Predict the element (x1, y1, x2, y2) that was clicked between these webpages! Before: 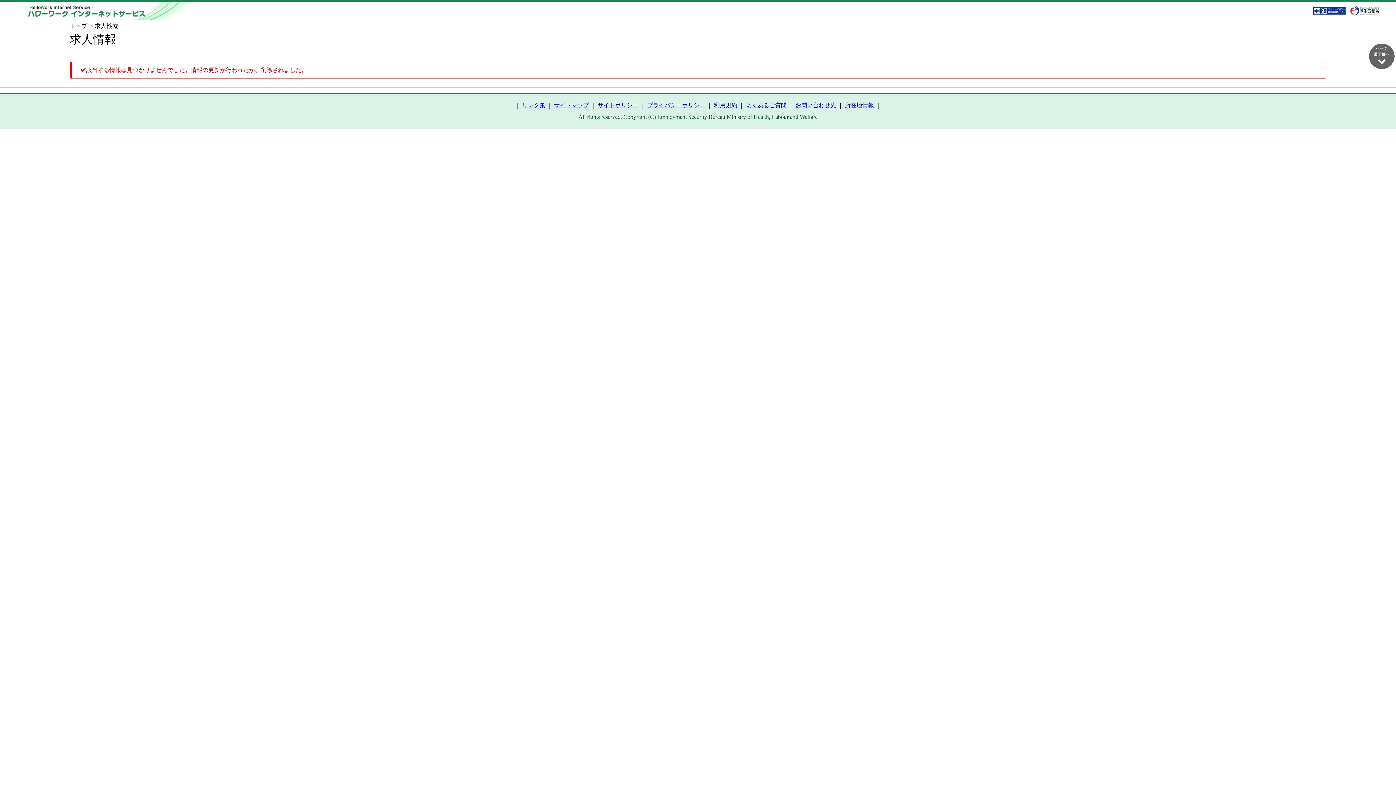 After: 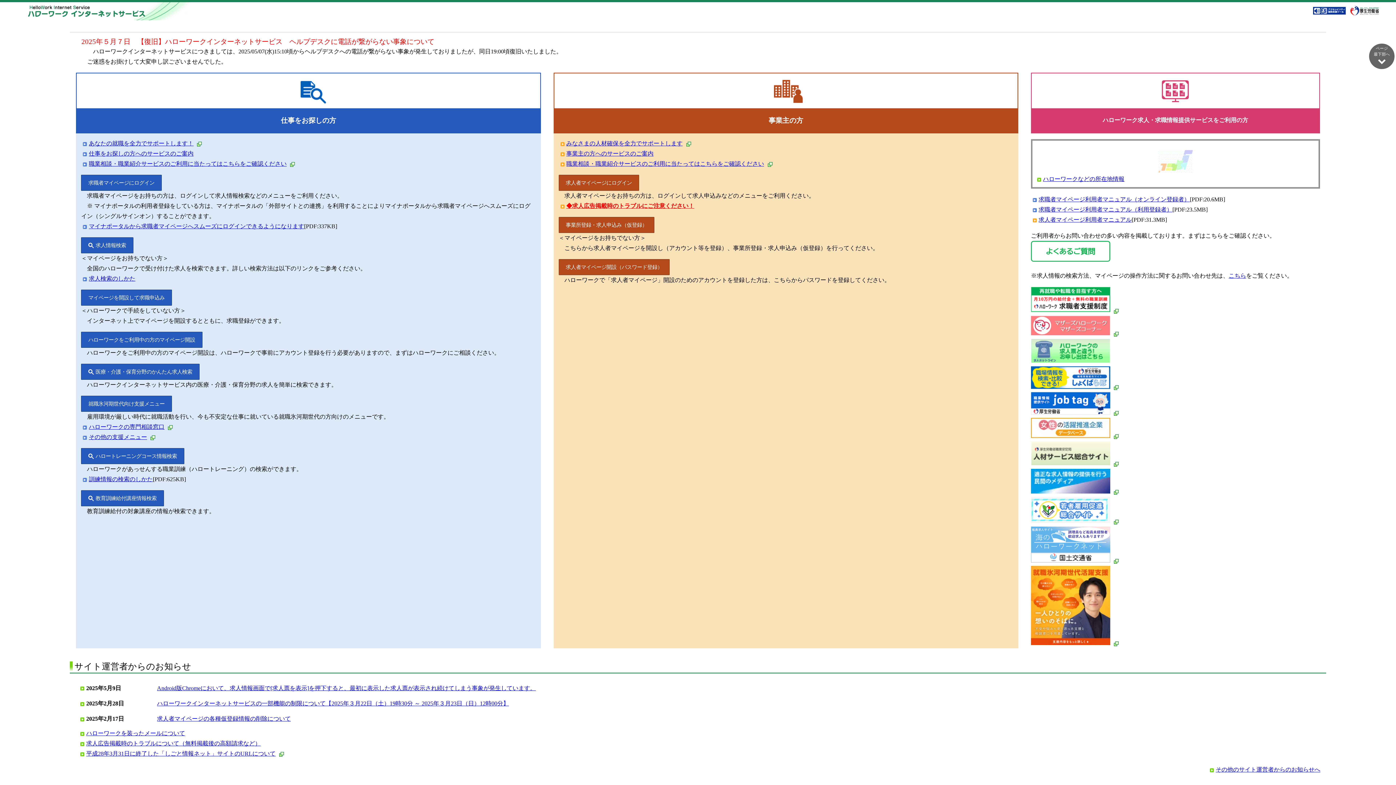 Action: bbox: (27, 2, 192, 20)